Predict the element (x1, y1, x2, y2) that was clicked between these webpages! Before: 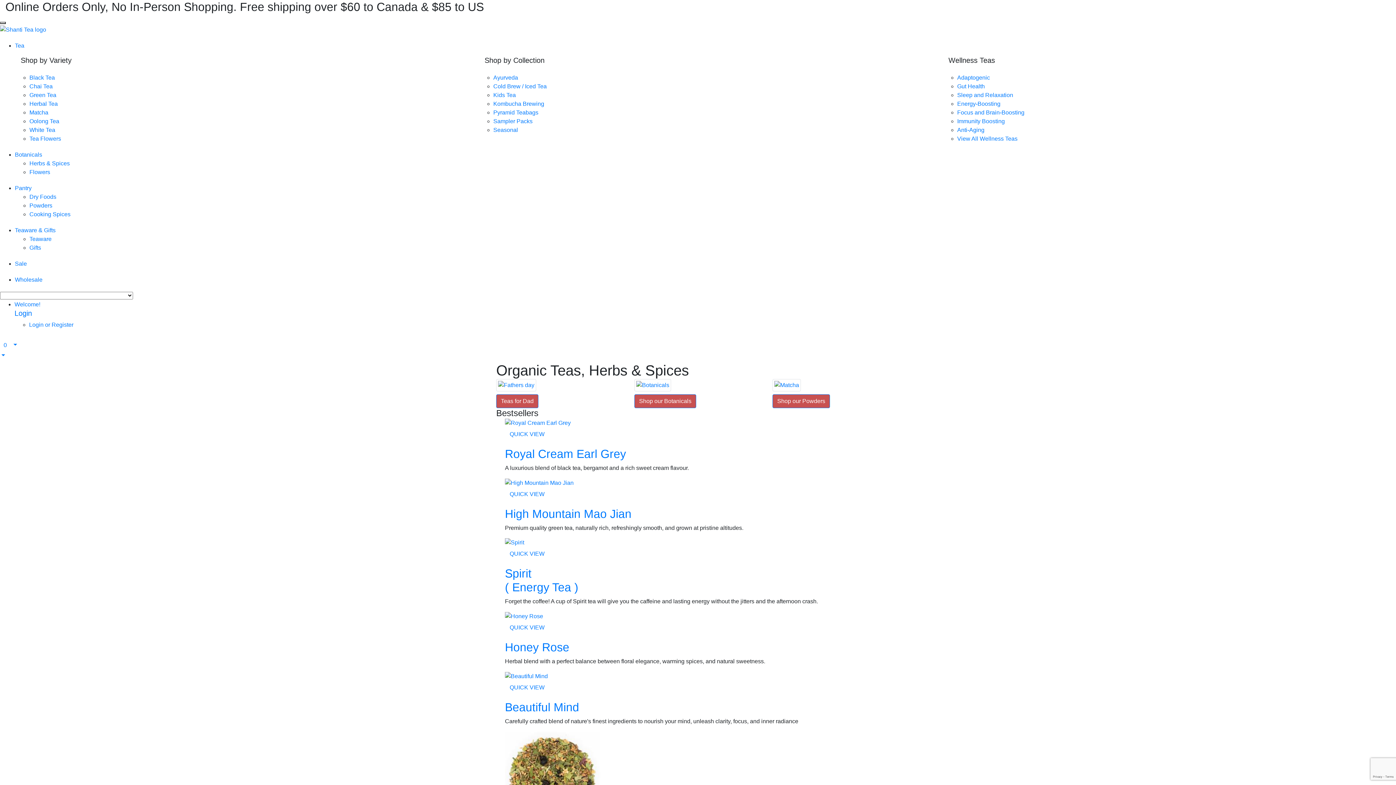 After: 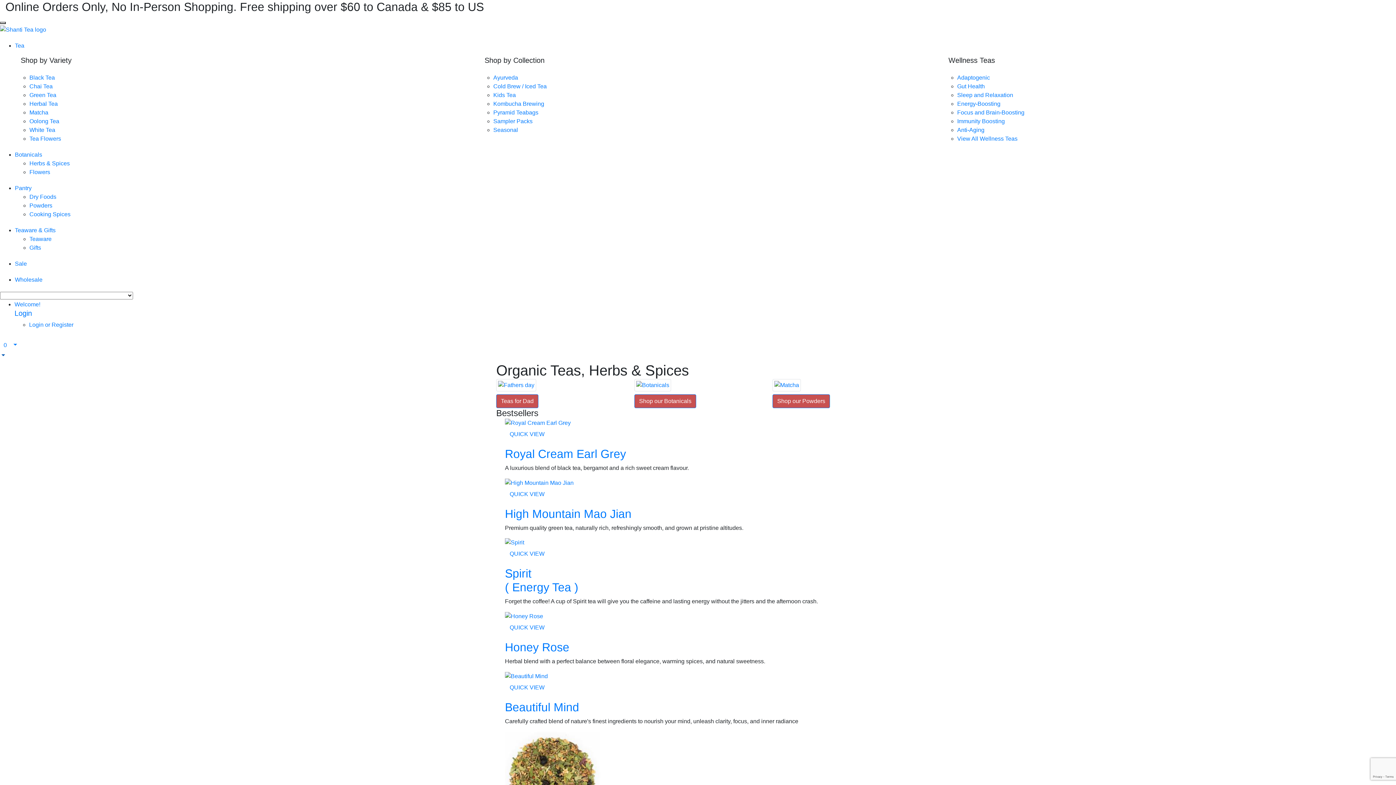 Action: bbox: (0, 352, 4, 358)